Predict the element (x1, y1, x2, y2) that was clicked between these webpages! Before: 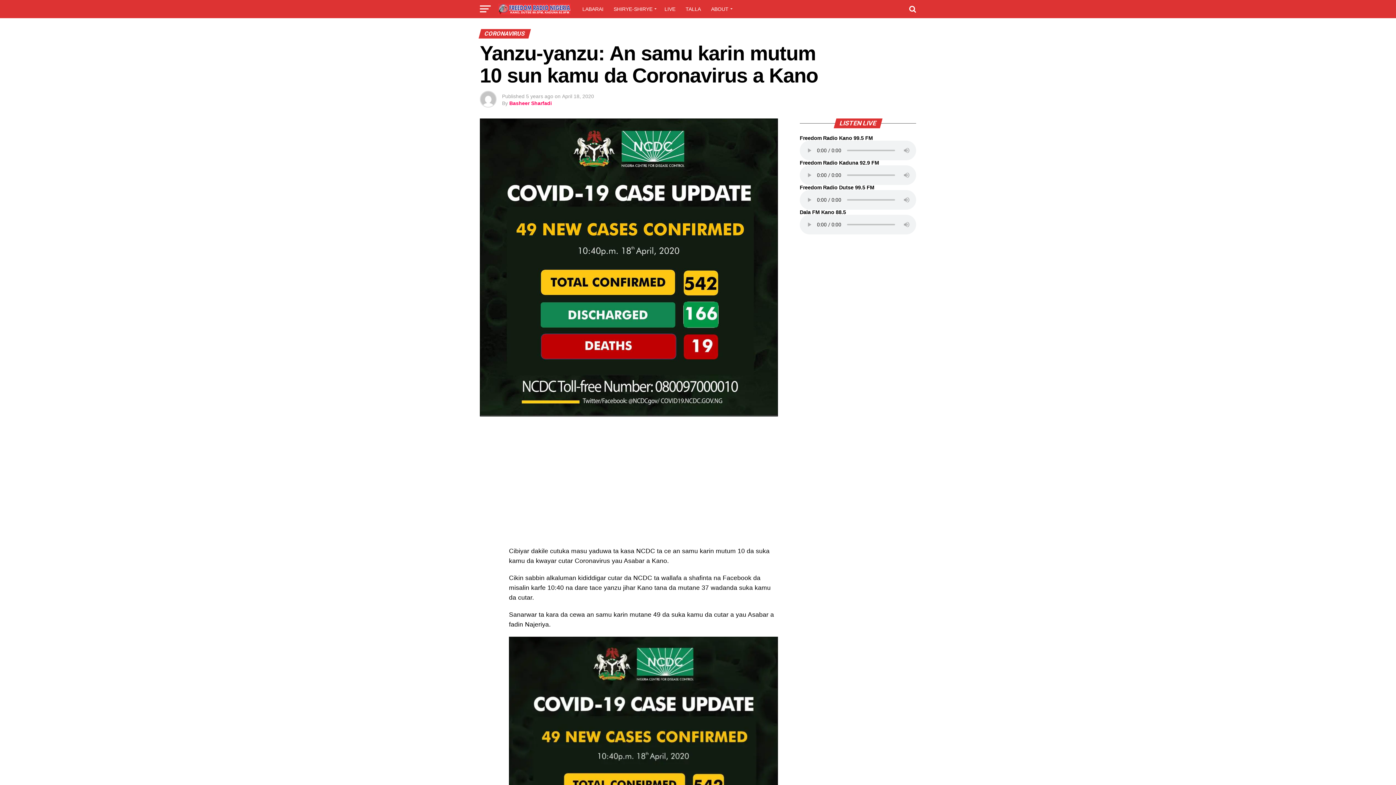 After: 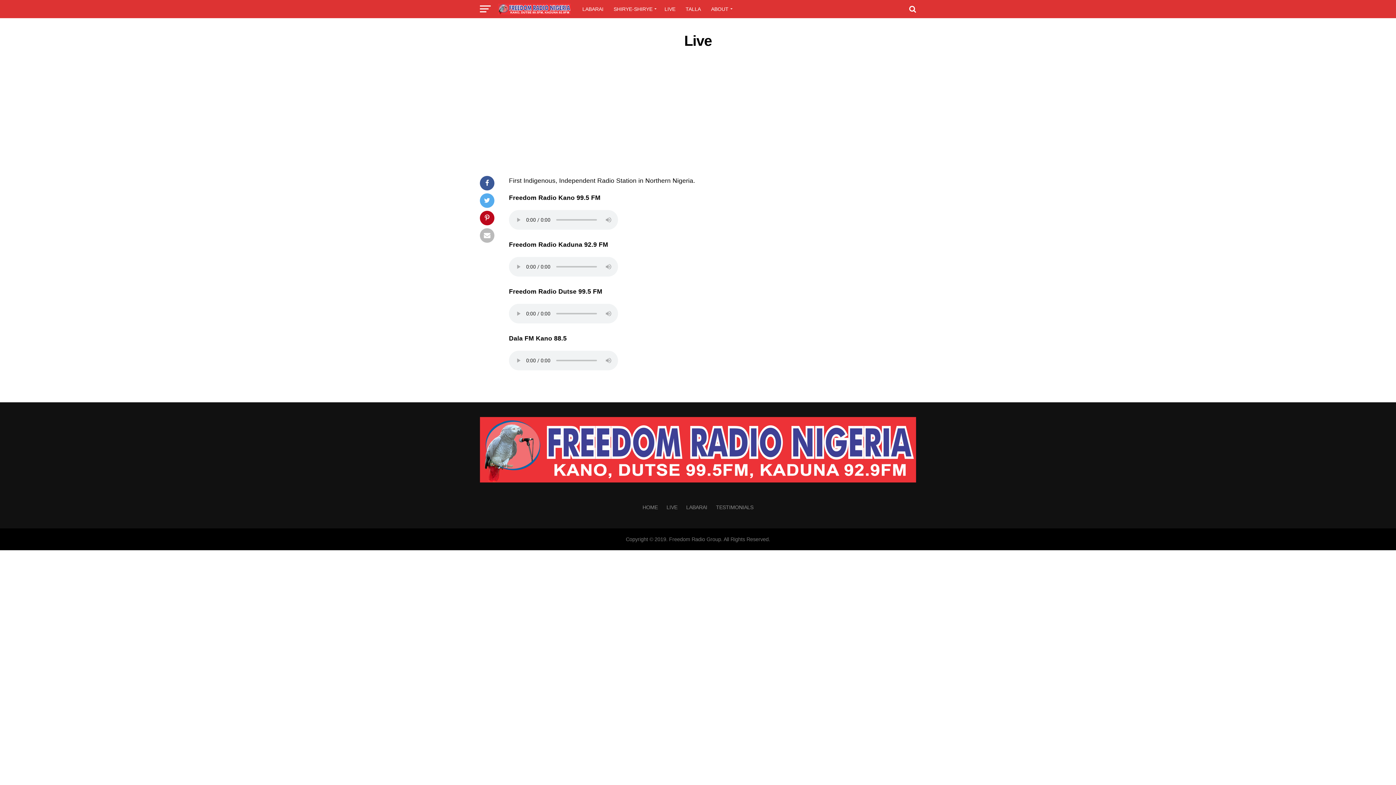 Action: label: LIVE bbox: (660, 0, 680, 18)